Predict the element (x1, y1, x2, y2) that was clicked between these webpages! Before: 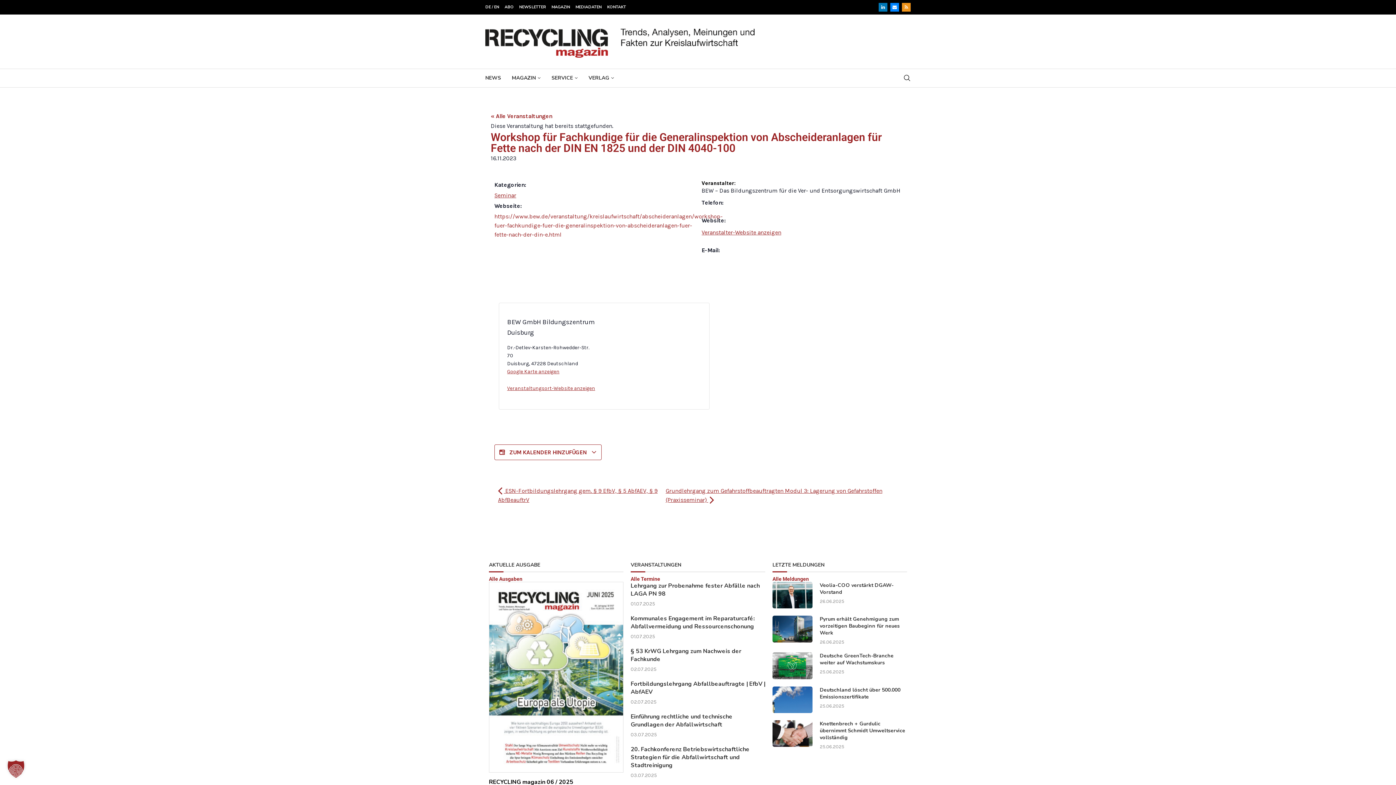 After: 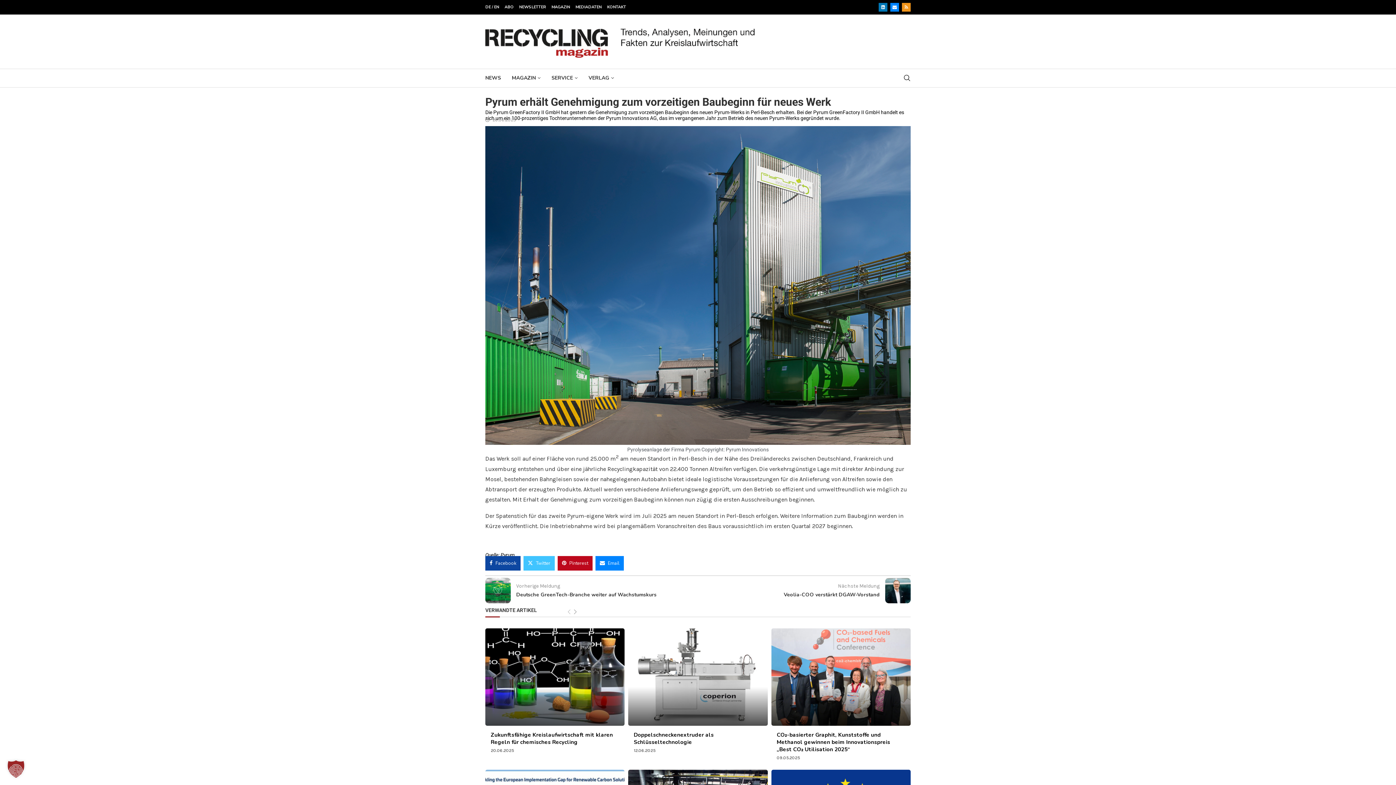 Action: bbox: (772, 616, 812, 642)